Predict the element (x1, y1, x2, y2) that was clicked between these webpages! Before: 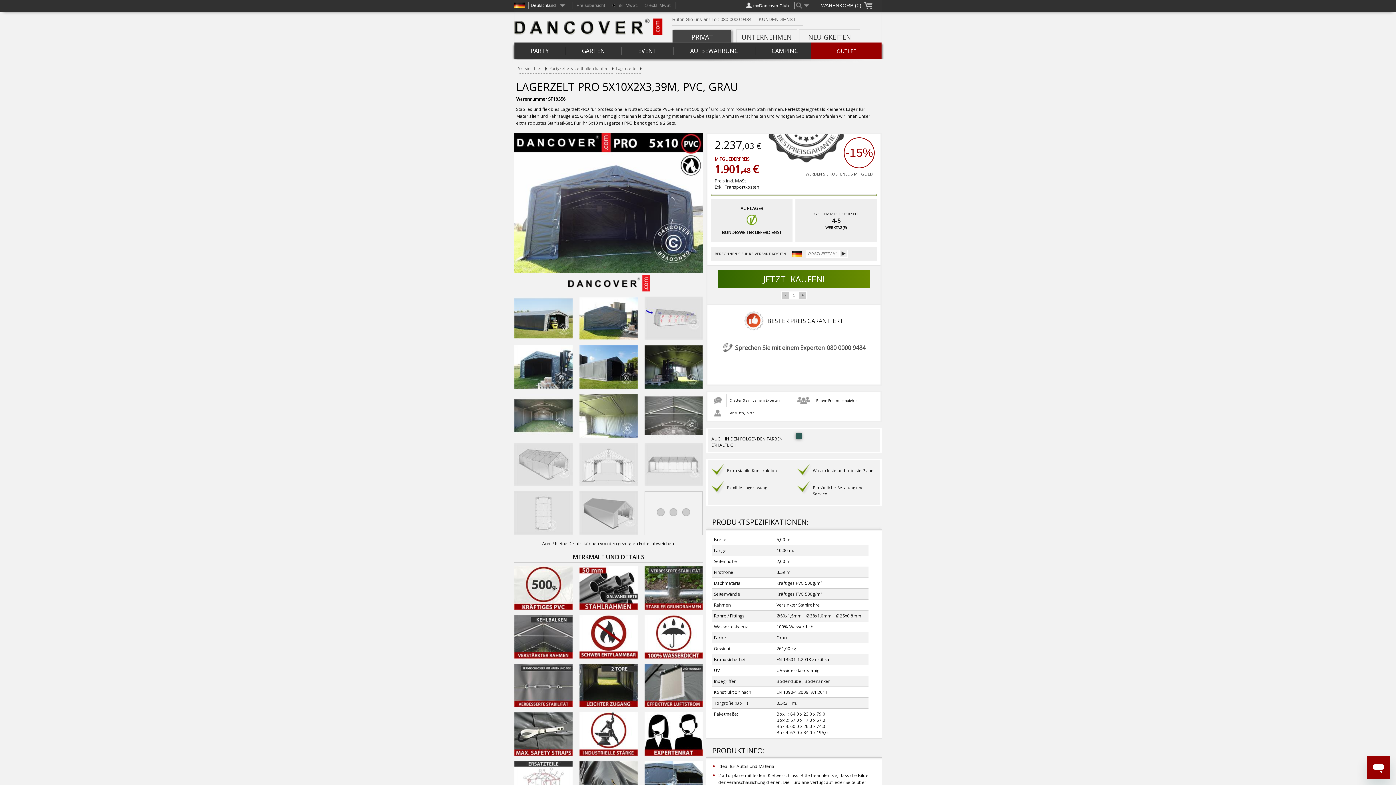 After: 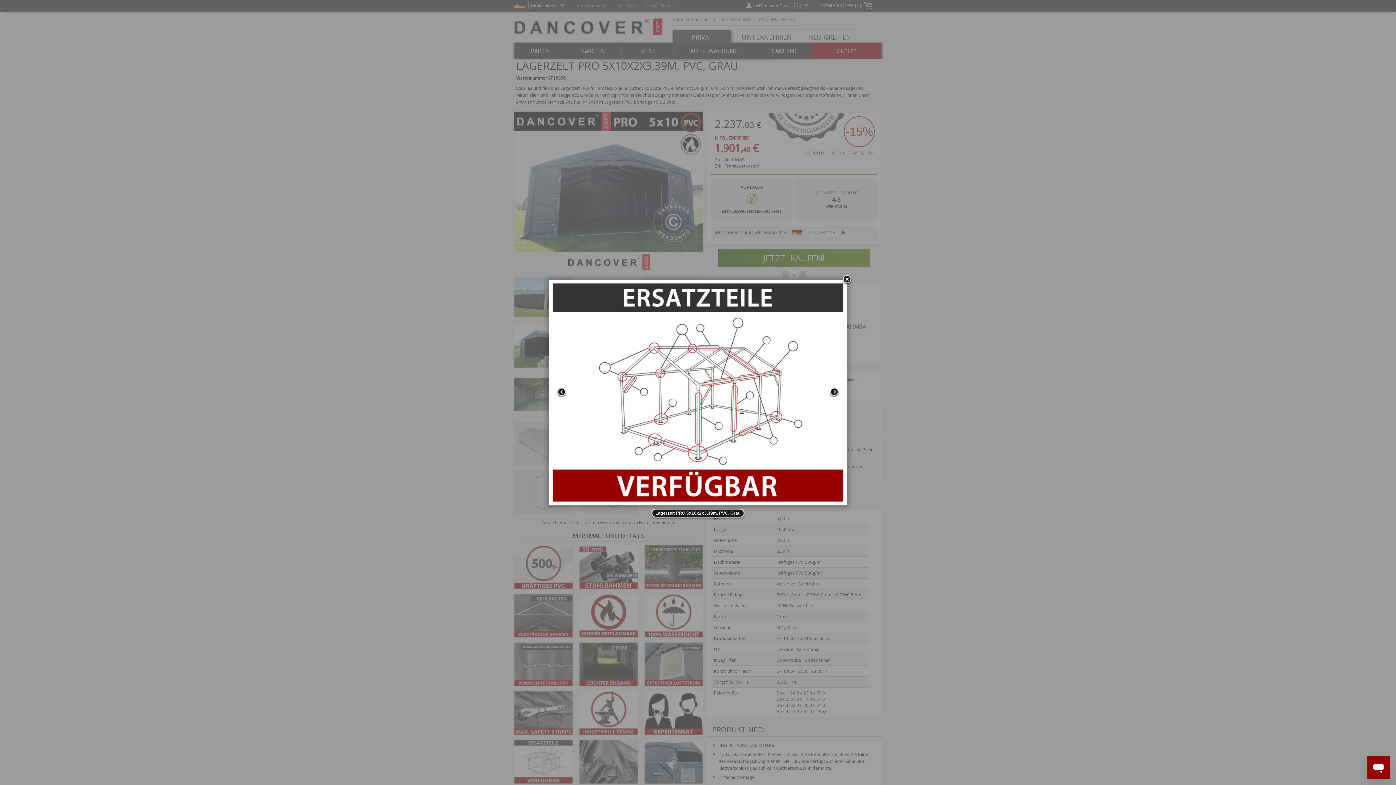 Action: bbox: (514, 761, 572, 806)